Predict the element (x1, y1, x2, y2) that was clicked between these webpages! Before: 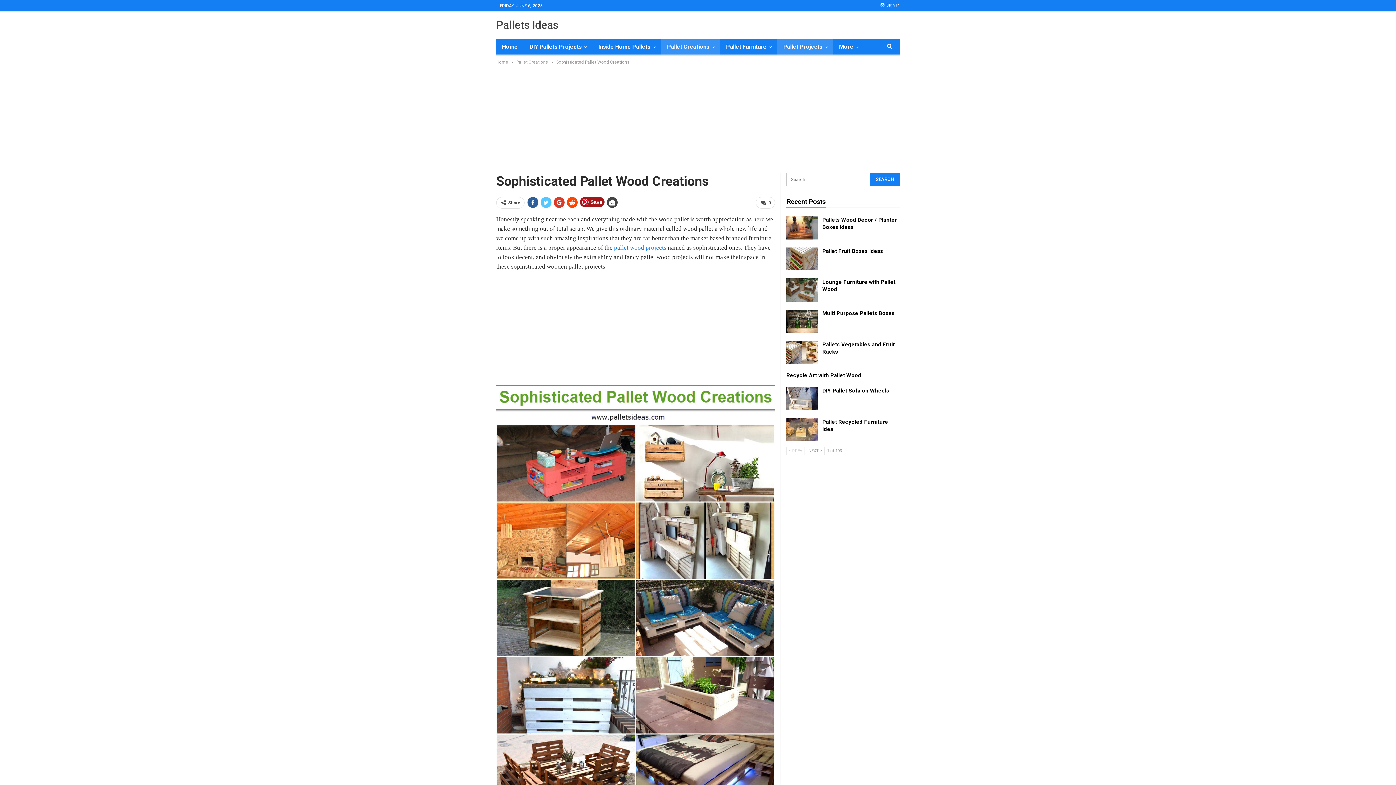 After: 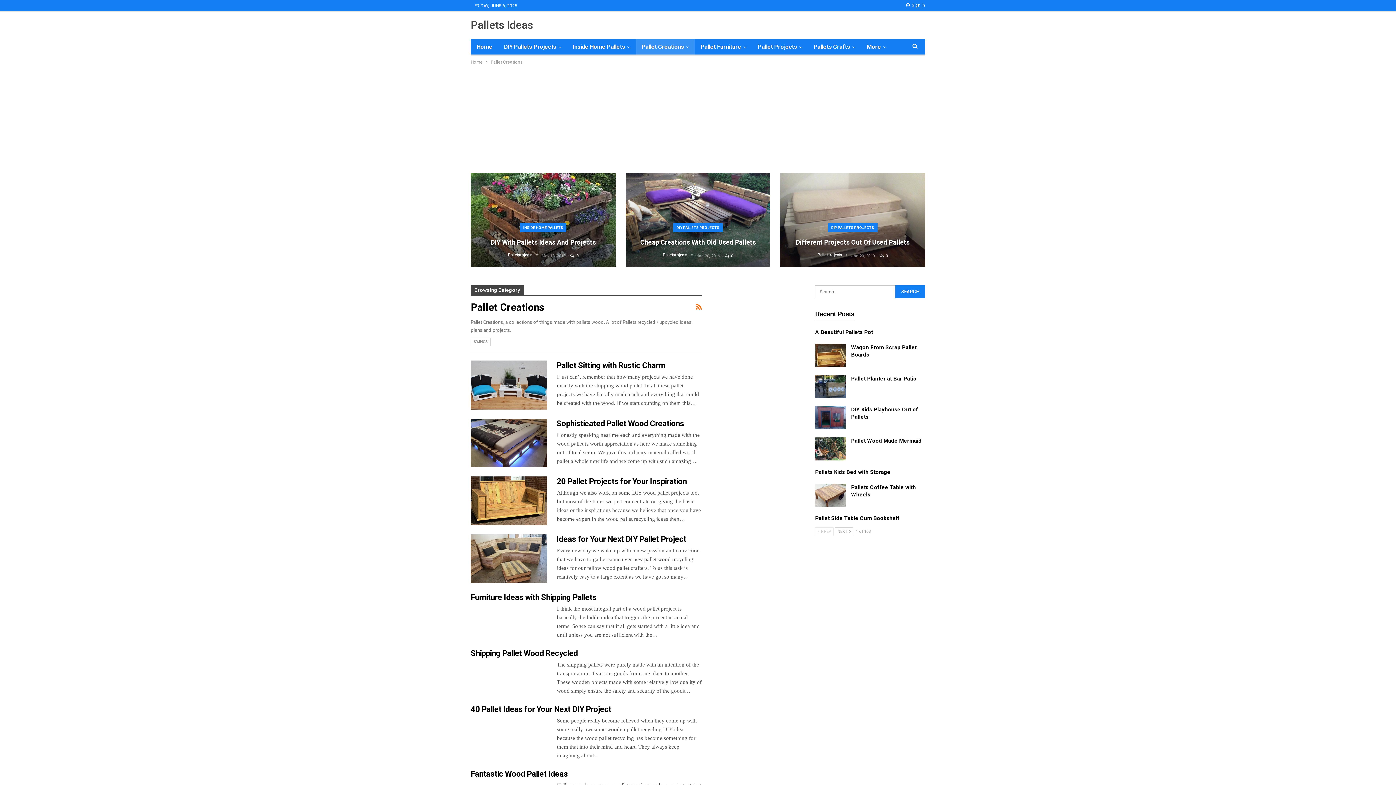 Action: bbox: (661, 39, 720, 54) label: Pallet Creations